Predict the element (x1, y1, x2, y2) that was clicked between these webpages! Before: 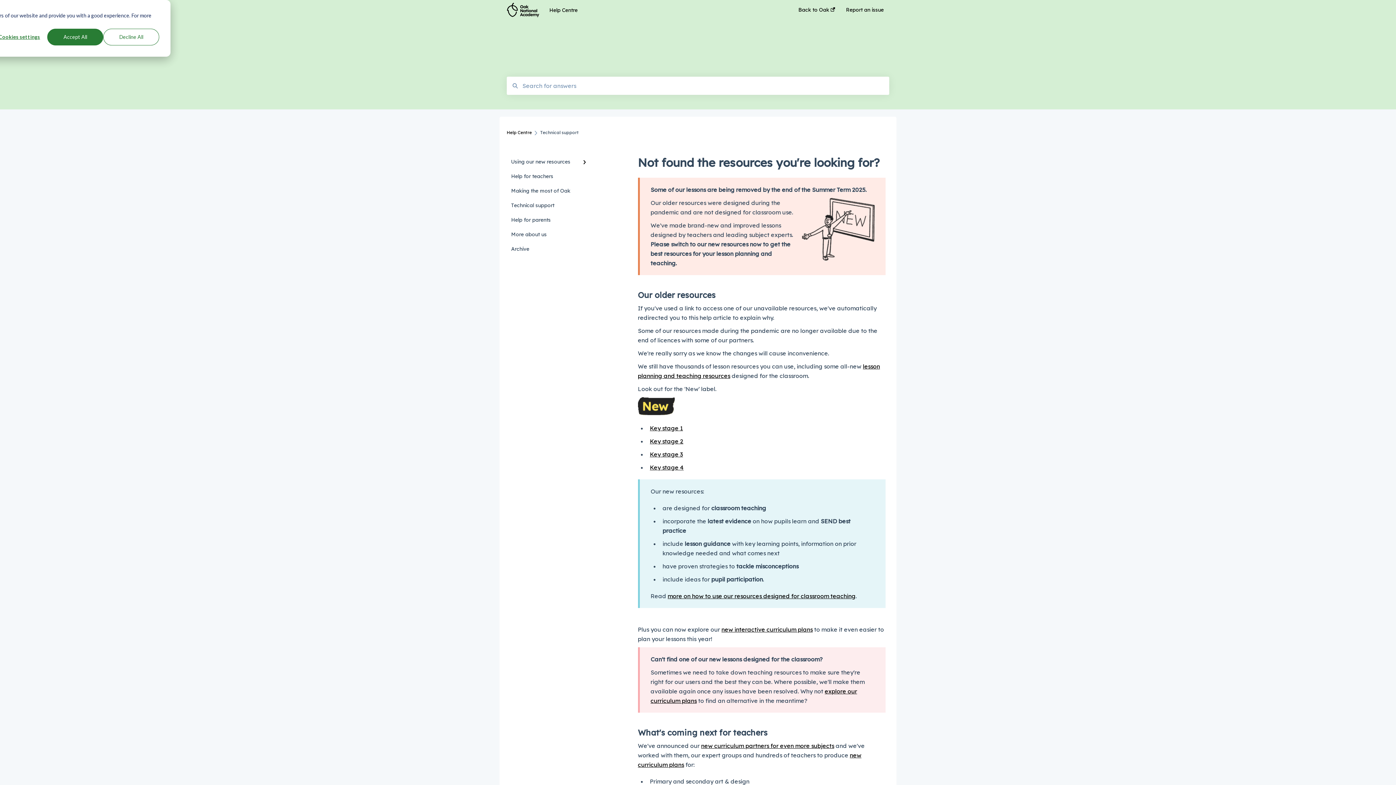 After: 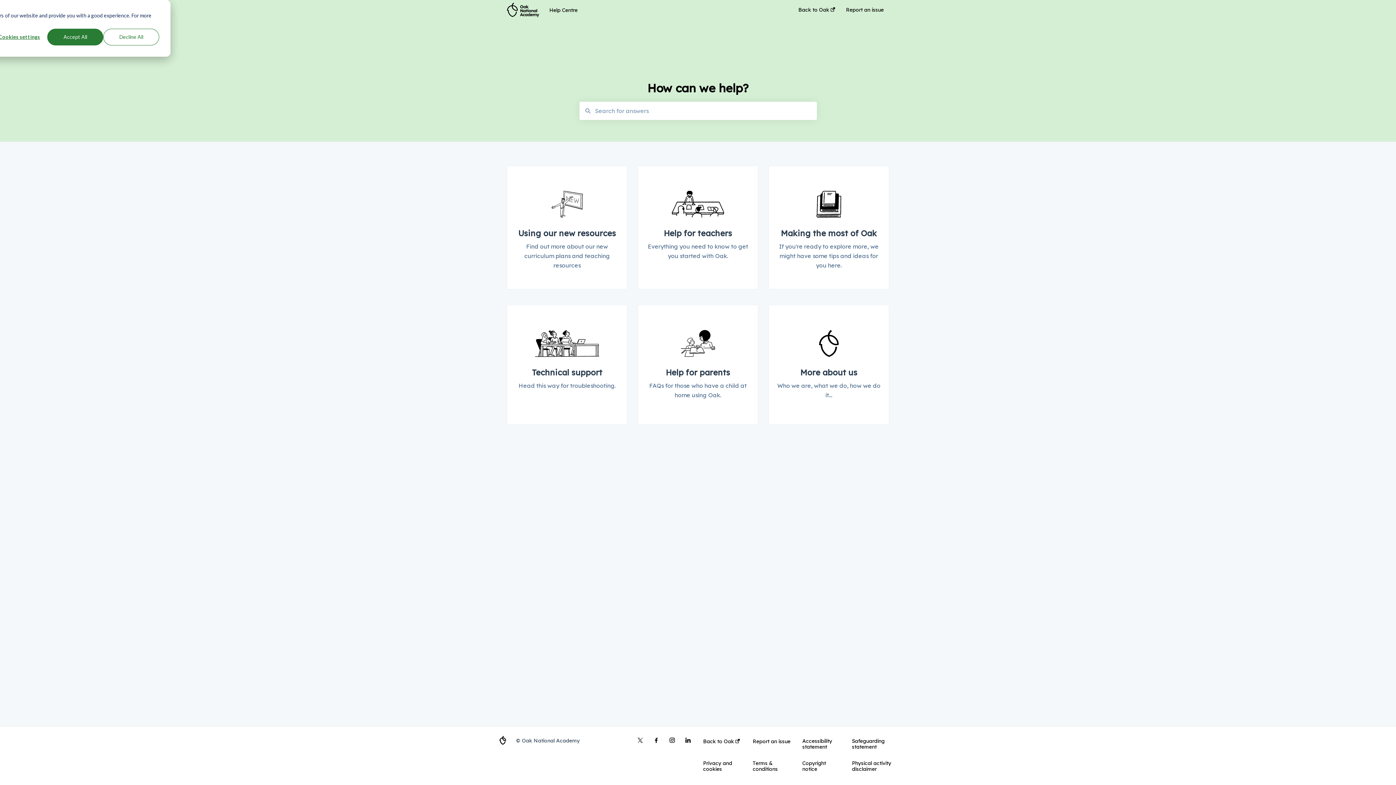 Action: bbox: (549, 6, 776, 13) label: Help Centre